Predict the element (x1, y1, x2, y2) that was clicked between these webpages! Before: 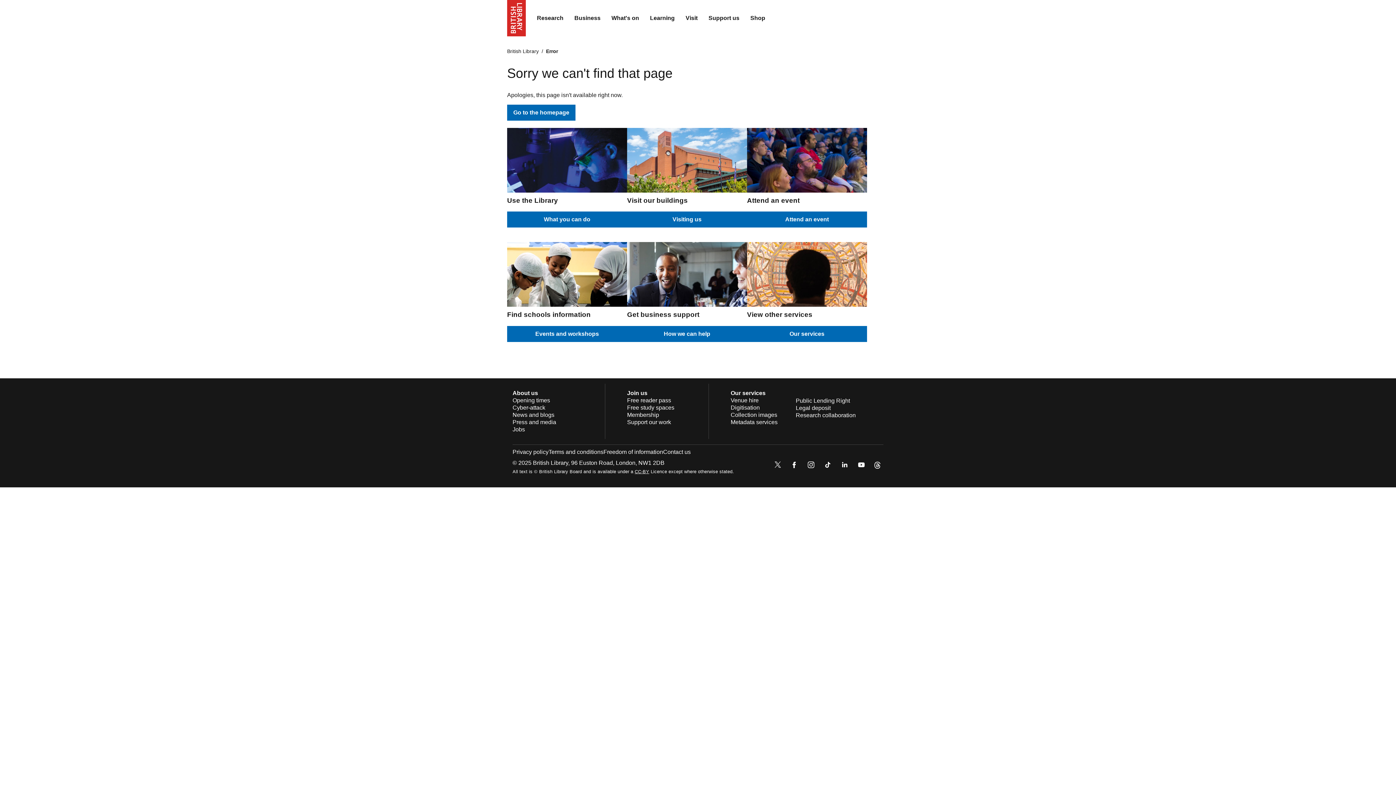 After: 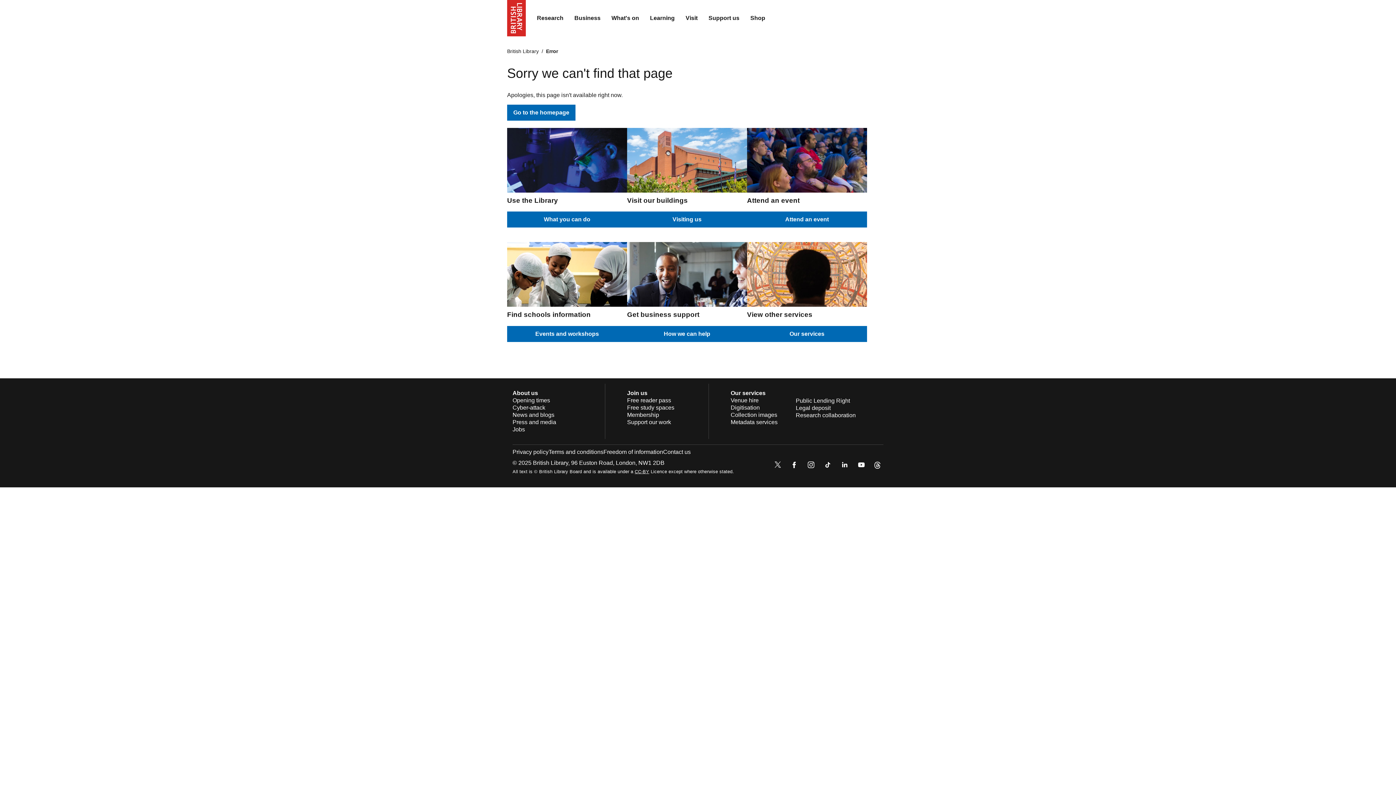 Action: bbox: (822, 459, 833, 472)